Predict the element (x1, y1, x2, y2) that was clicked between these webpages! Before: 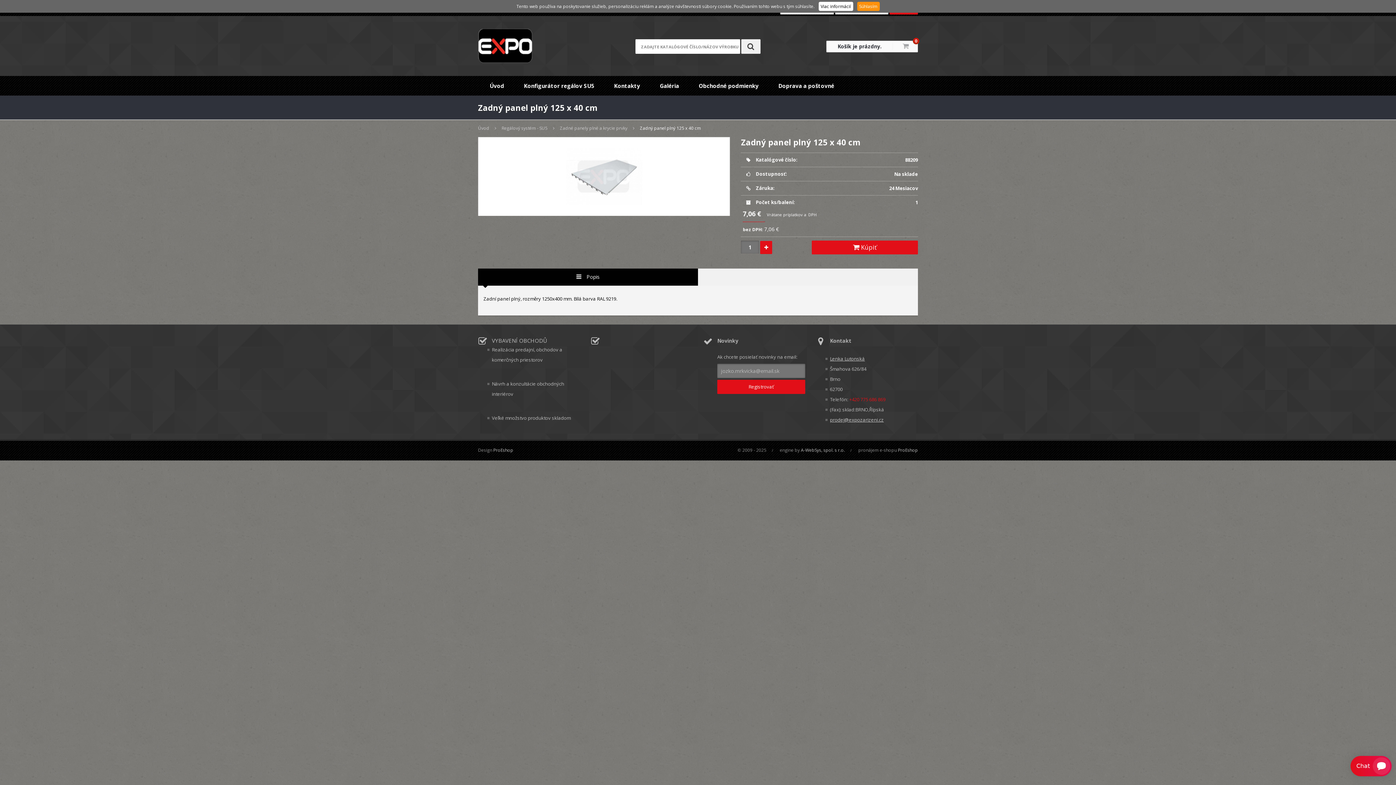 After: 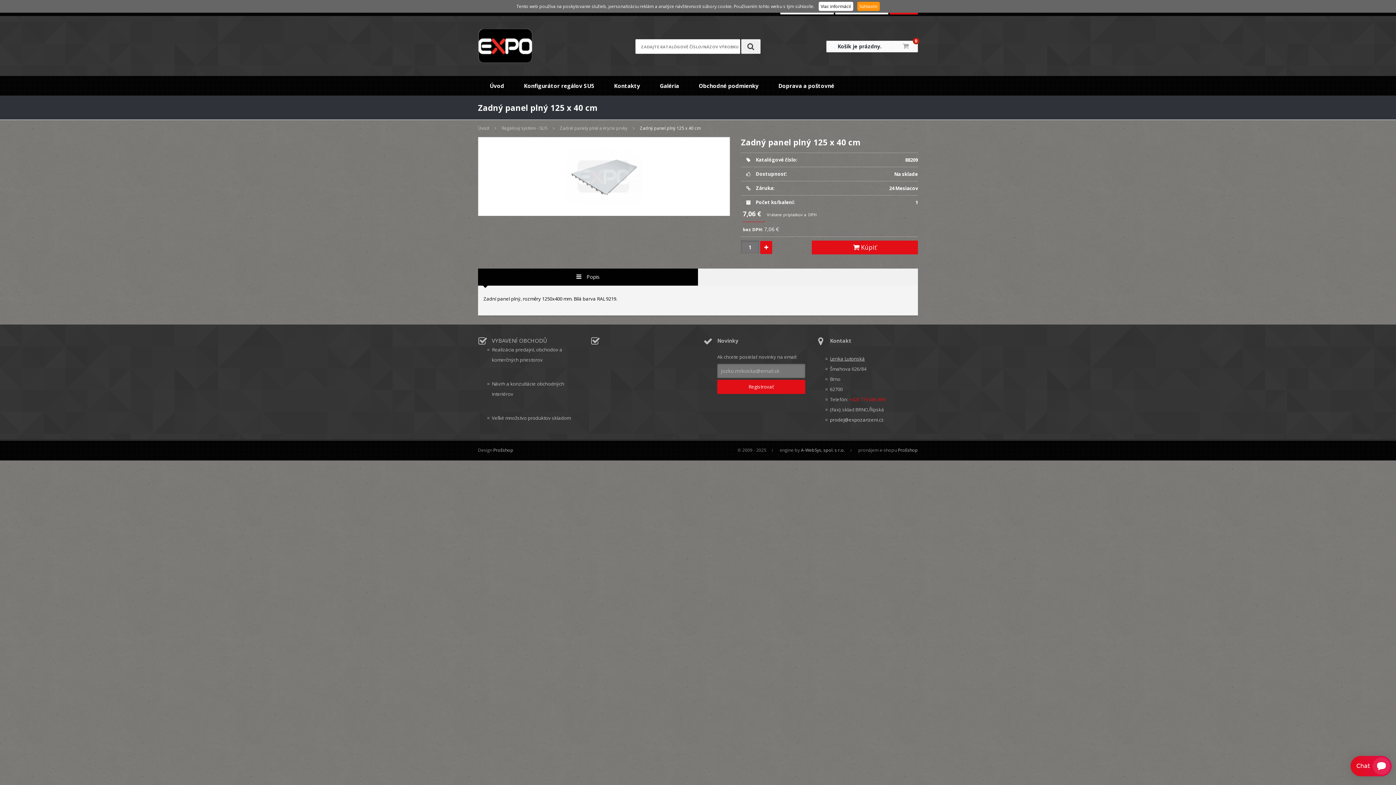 Action: label: prodej@expozarizeni.cz bbox: (830, 414, 918, 424)